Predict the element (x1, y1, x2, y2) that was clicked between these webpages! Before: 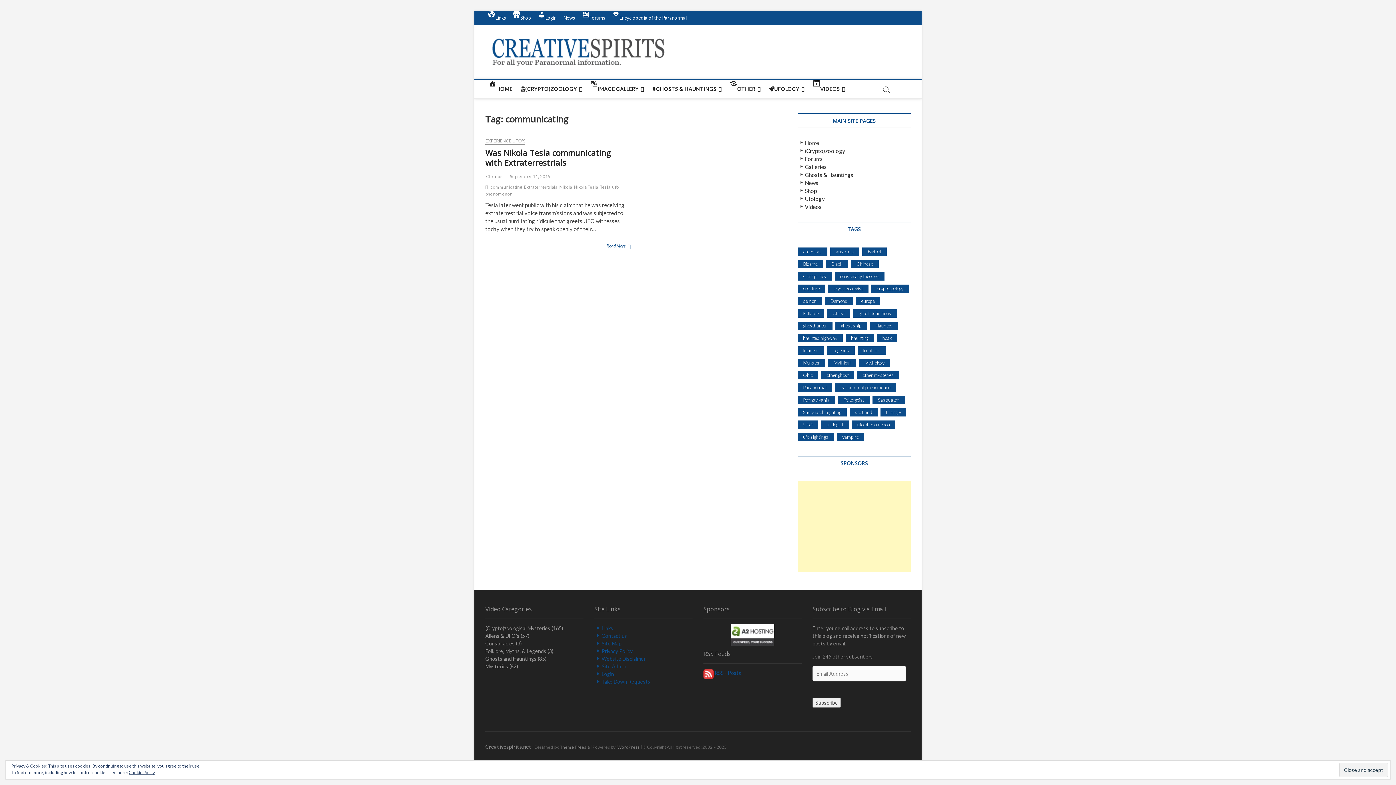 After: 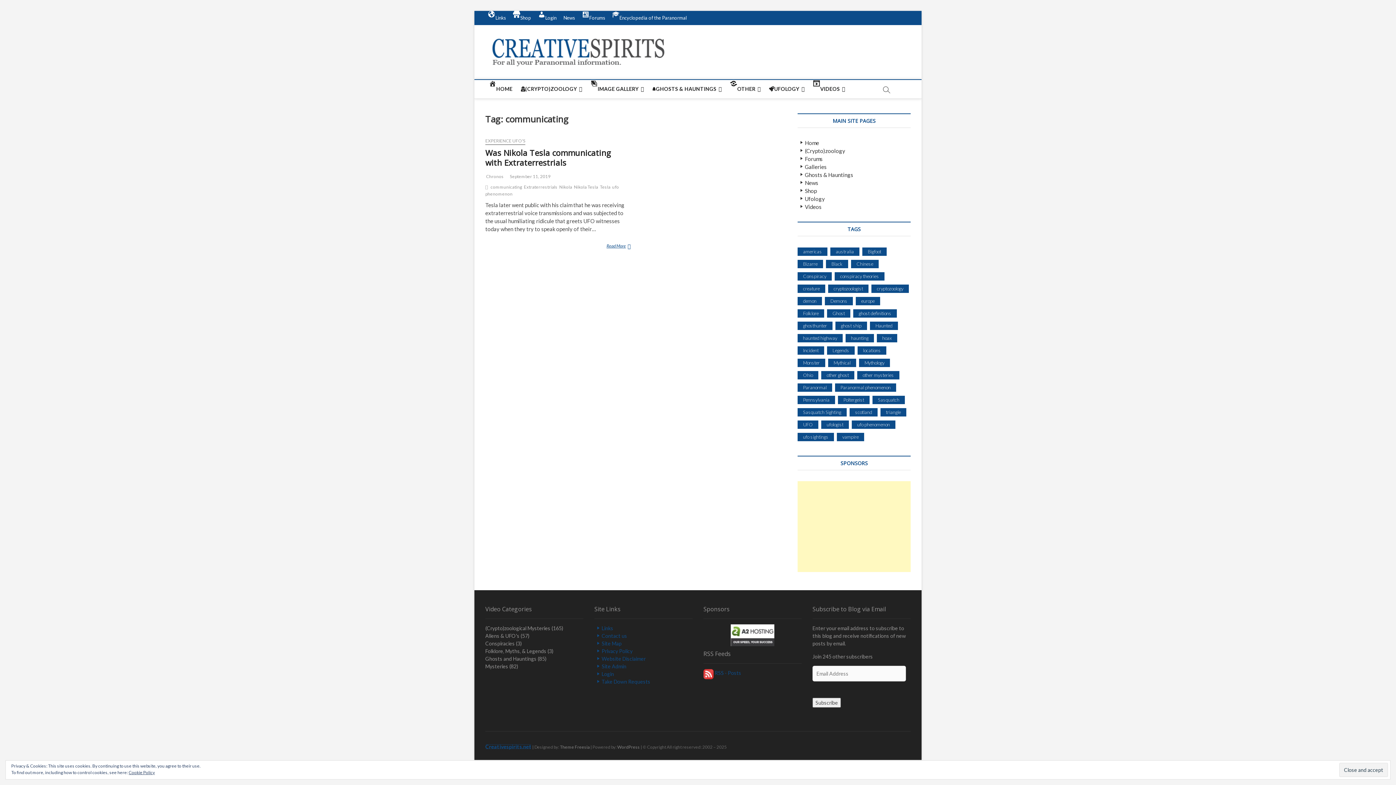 Action: bbox: (485, 744, 531, 750) label: Creativespirits.net